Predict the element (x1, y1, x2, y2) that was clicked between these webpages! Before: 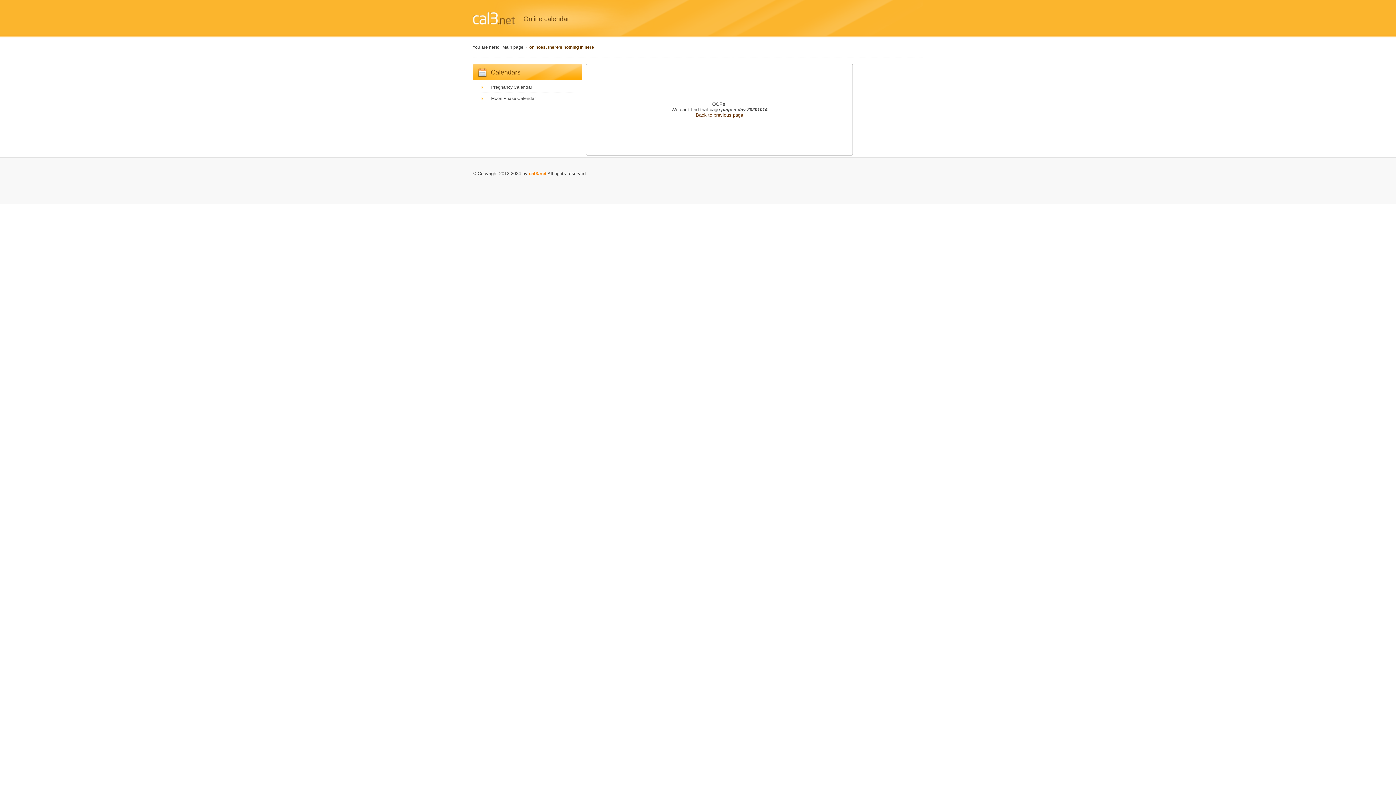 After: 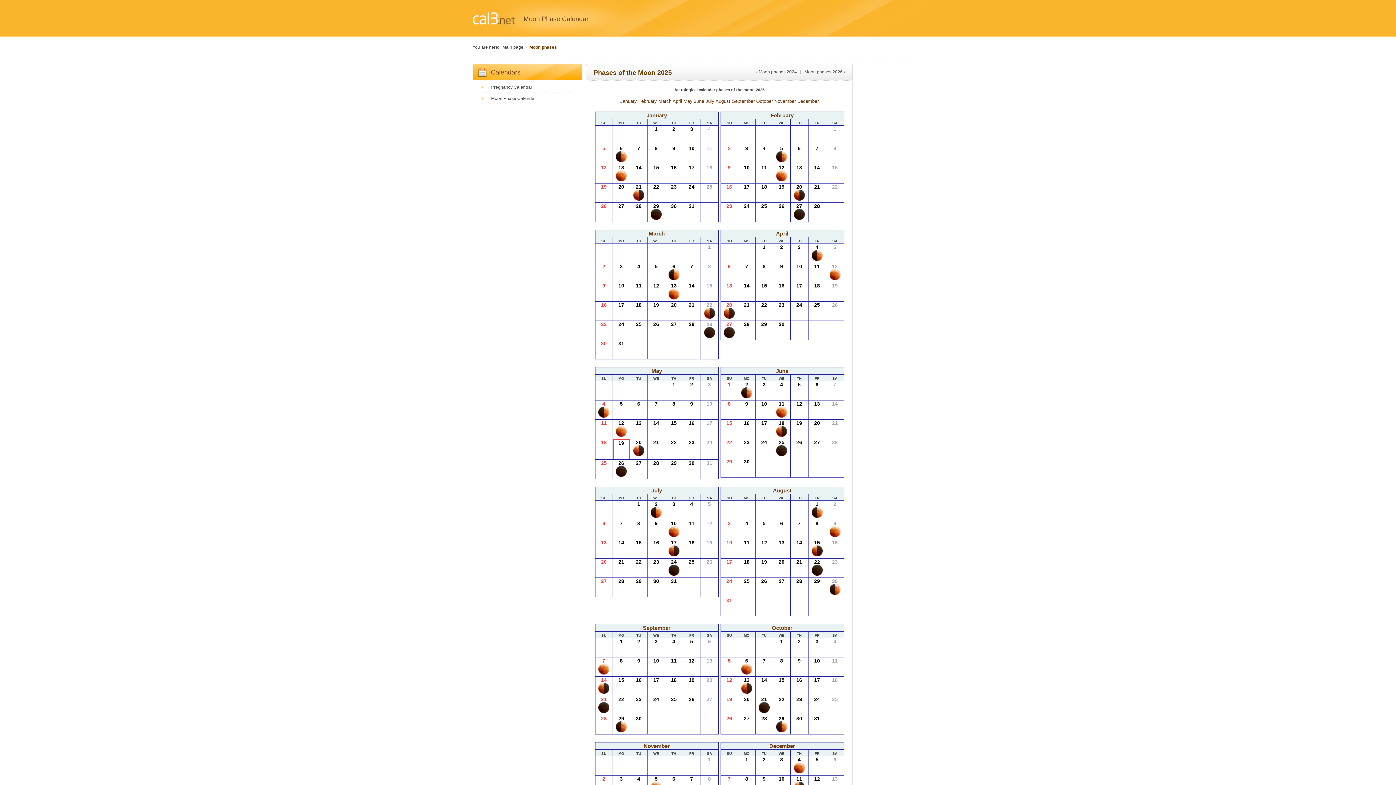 Action: bbox: (502, 44, 523, 49) label: Main page